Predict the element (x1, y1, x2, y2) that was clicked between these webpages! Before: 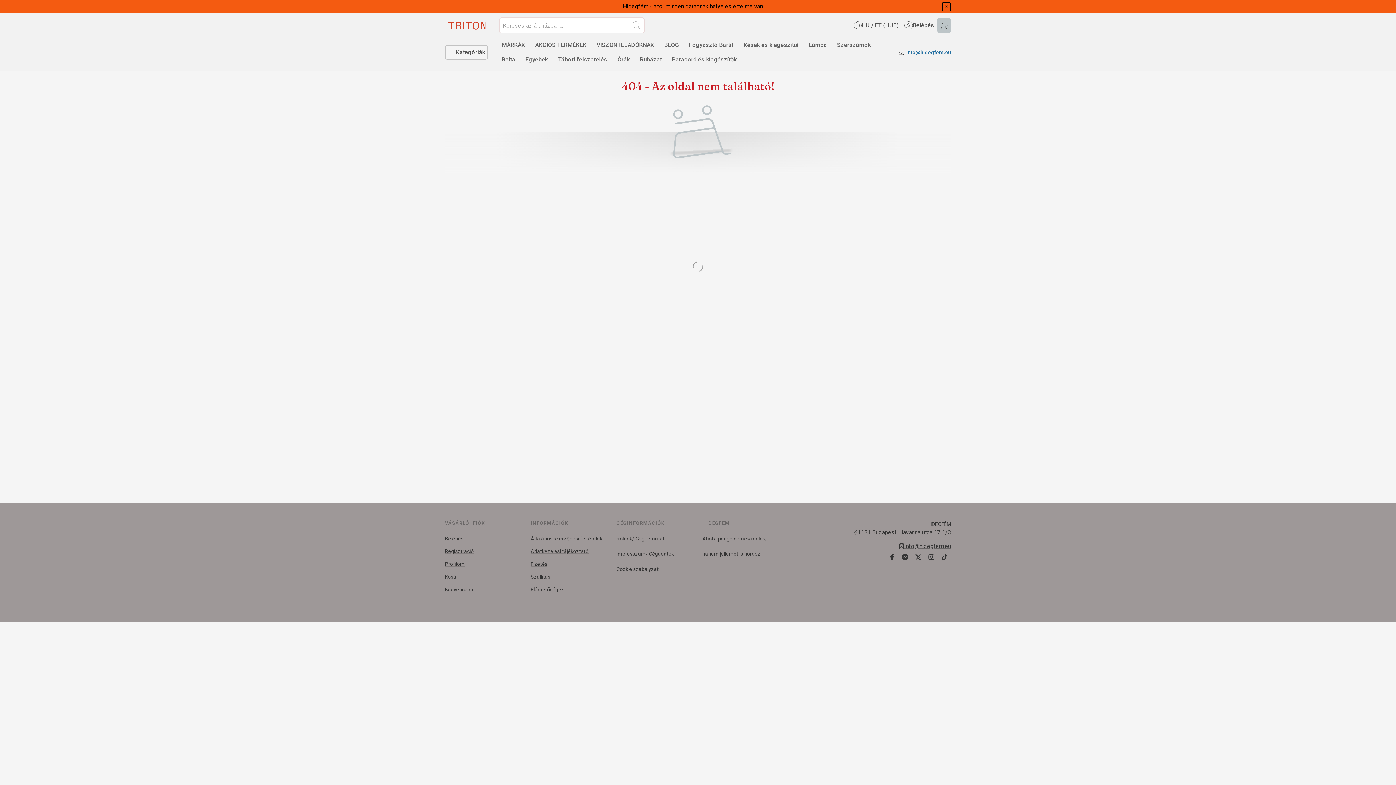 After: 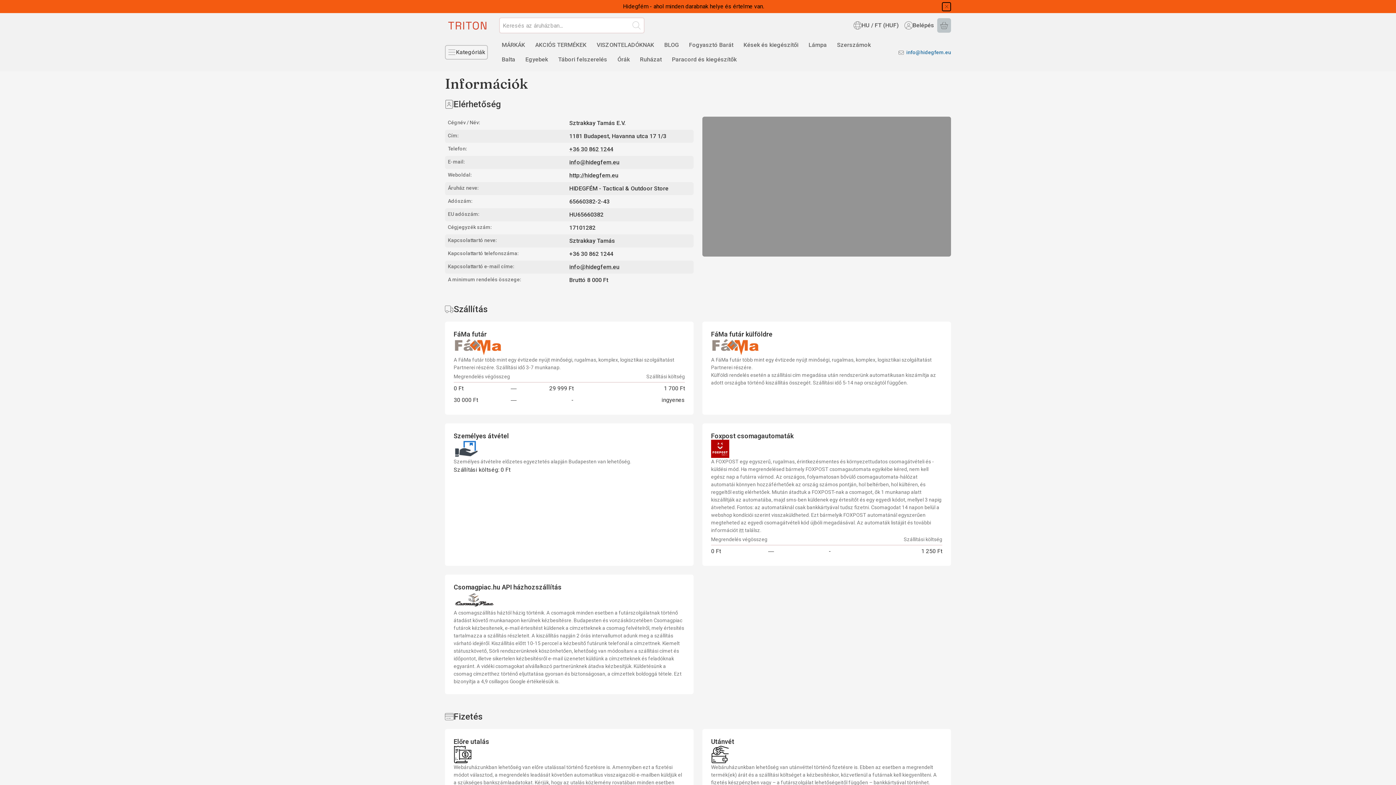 Action: label: Szállítás bbox: (530, 574, 550, 580)